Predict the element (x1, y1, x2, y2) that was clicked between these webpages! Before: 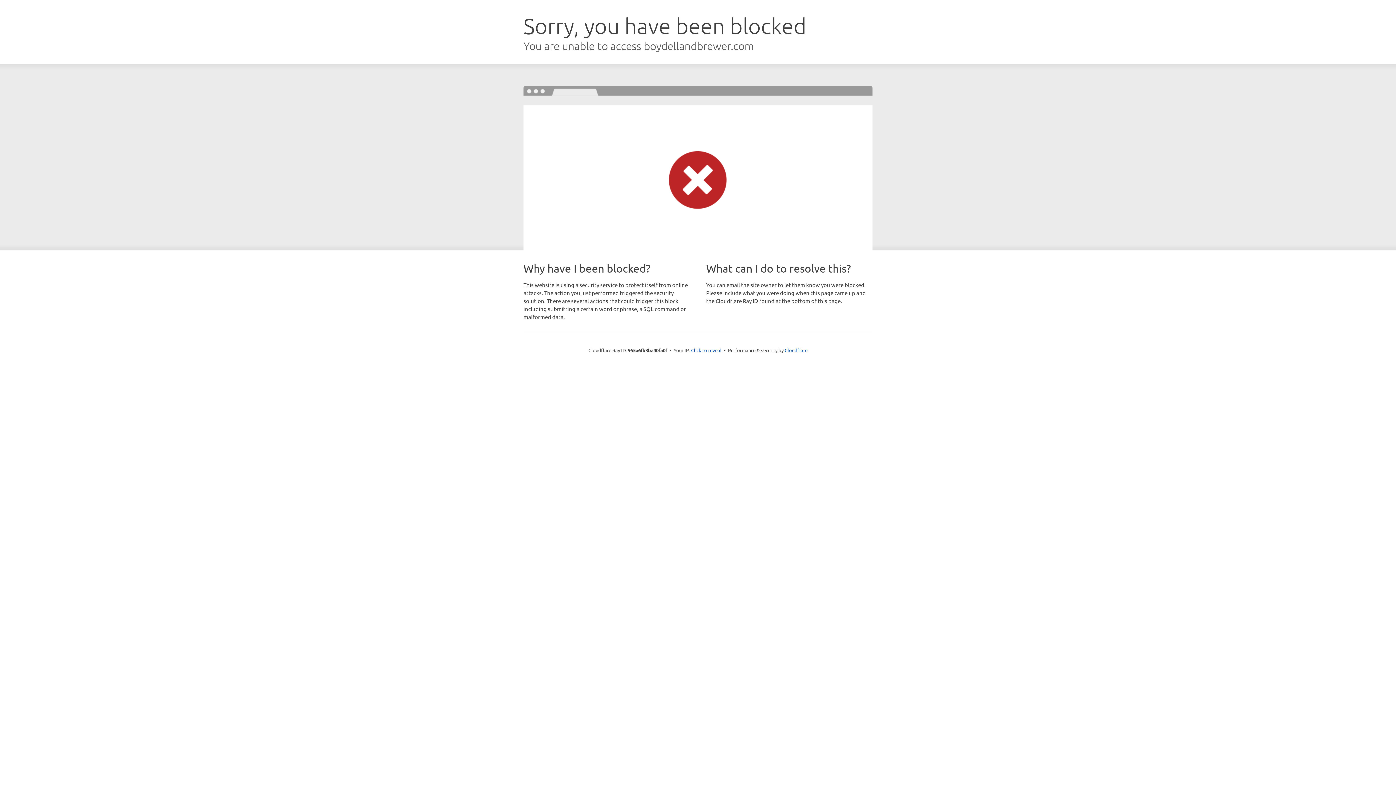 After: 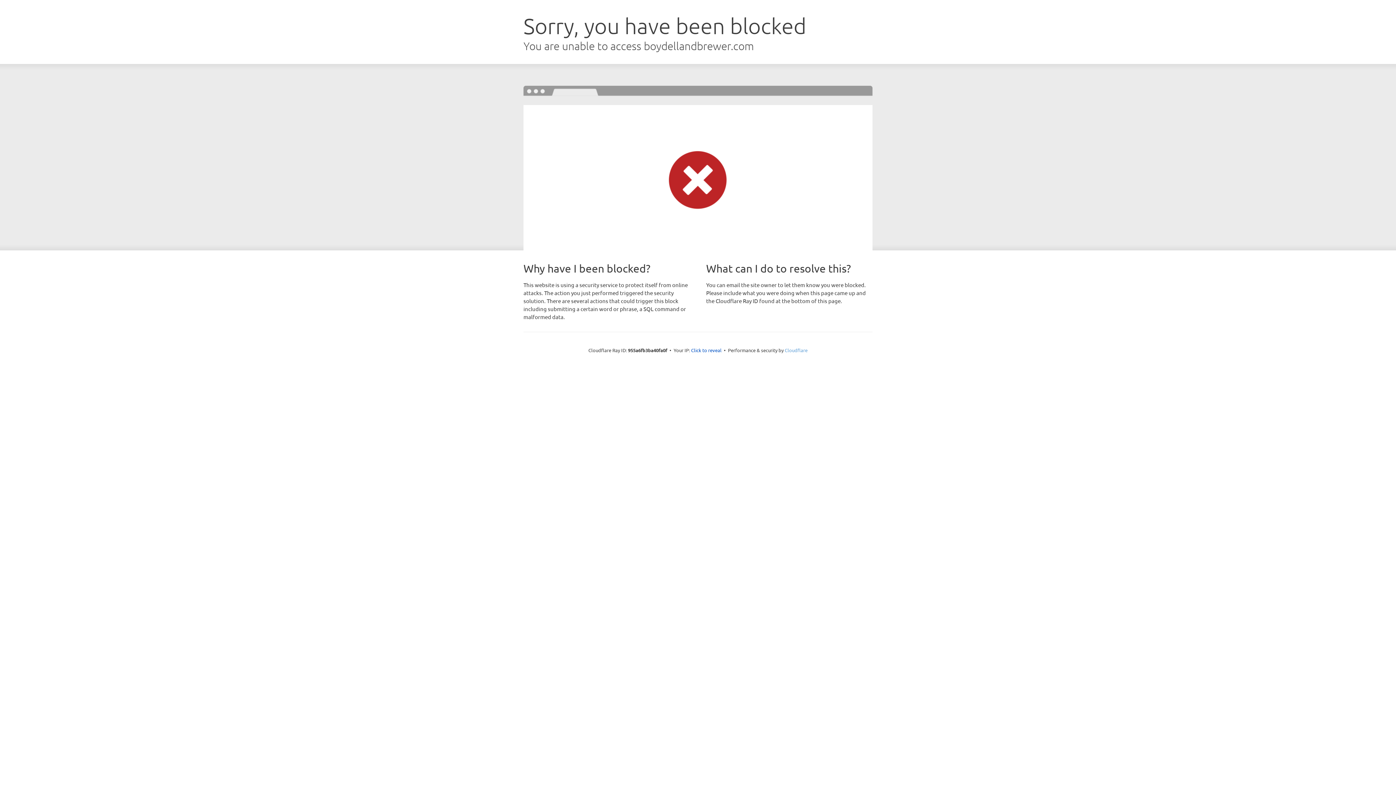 Action: label: Cloudflare bbox: (784, 347, 807, 353)